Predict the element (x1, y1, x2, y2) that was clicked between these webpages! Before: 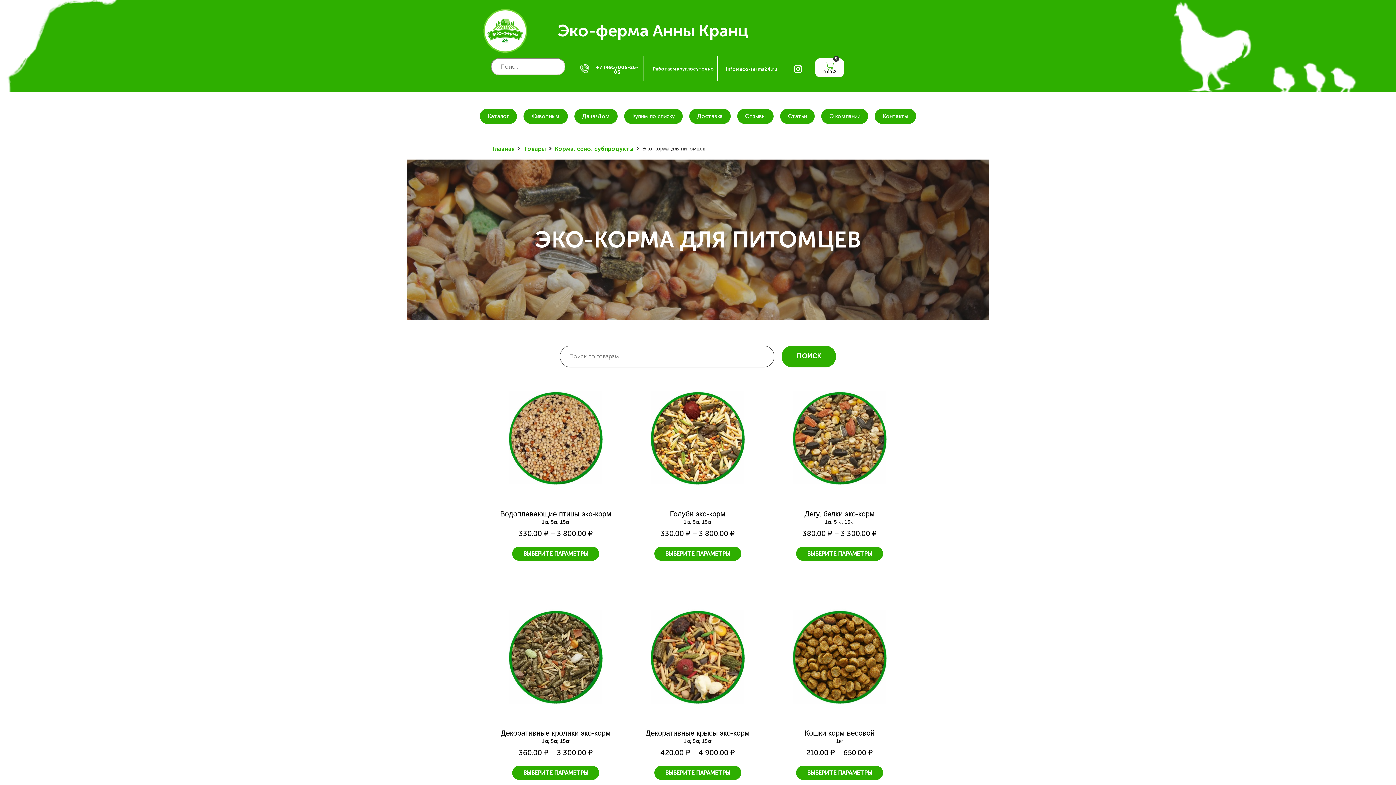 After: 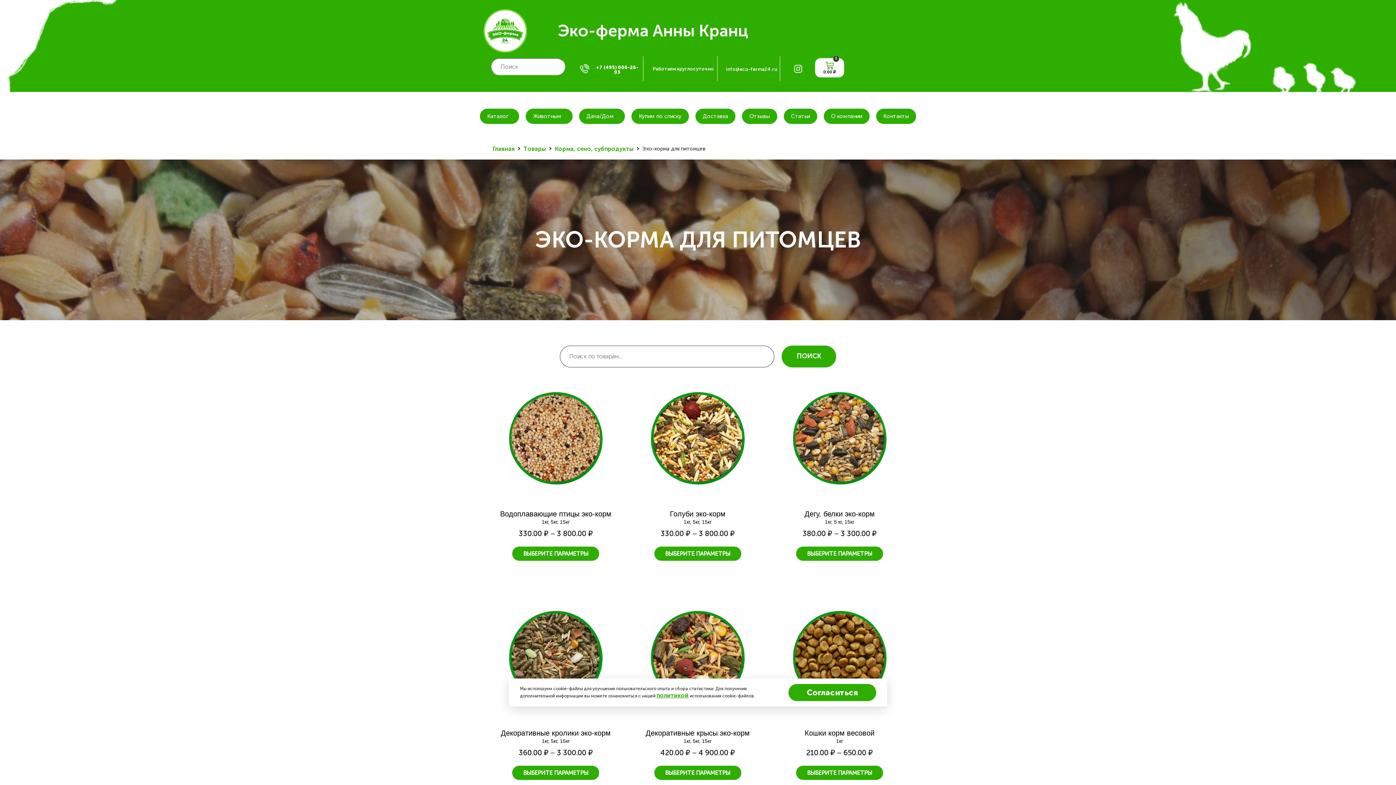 Action: bbox: (793, 64, 802, 73)